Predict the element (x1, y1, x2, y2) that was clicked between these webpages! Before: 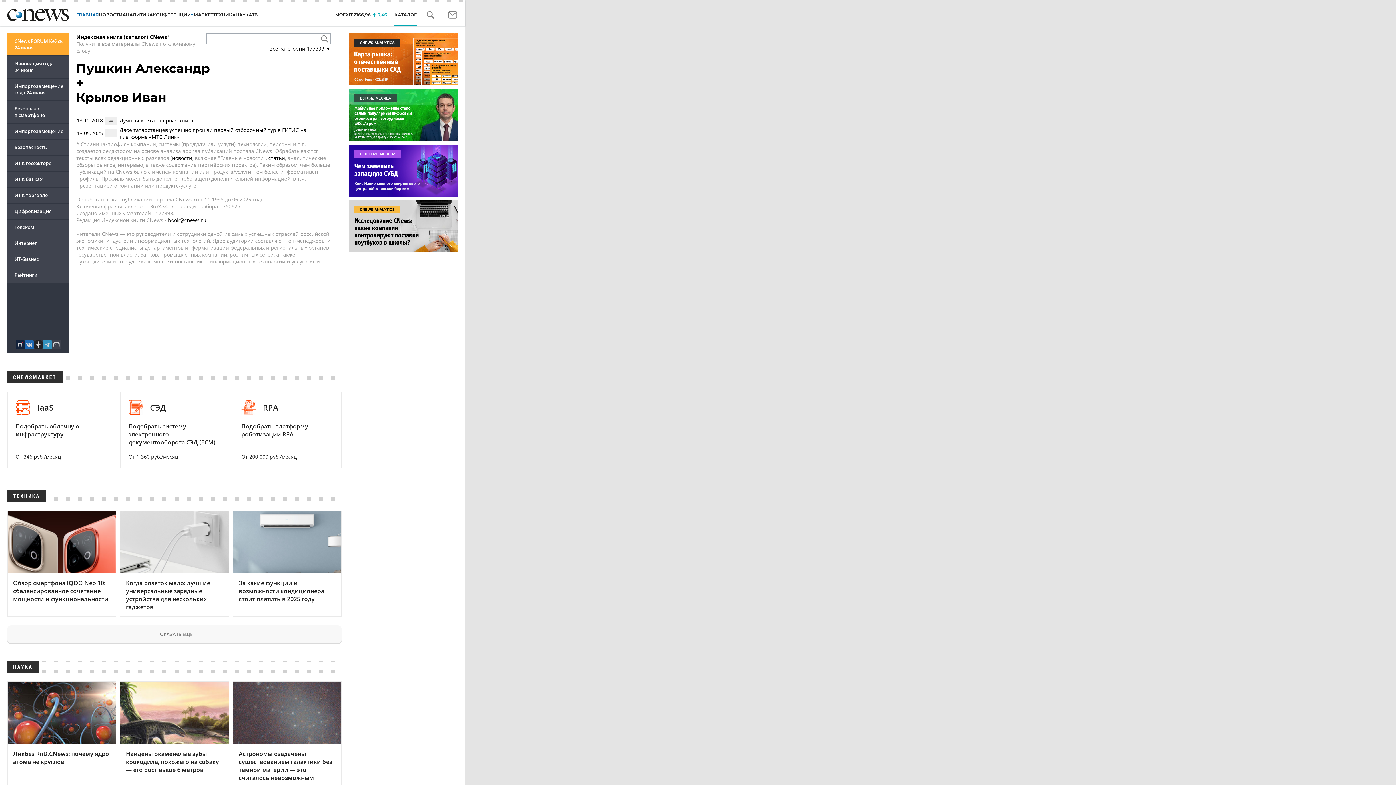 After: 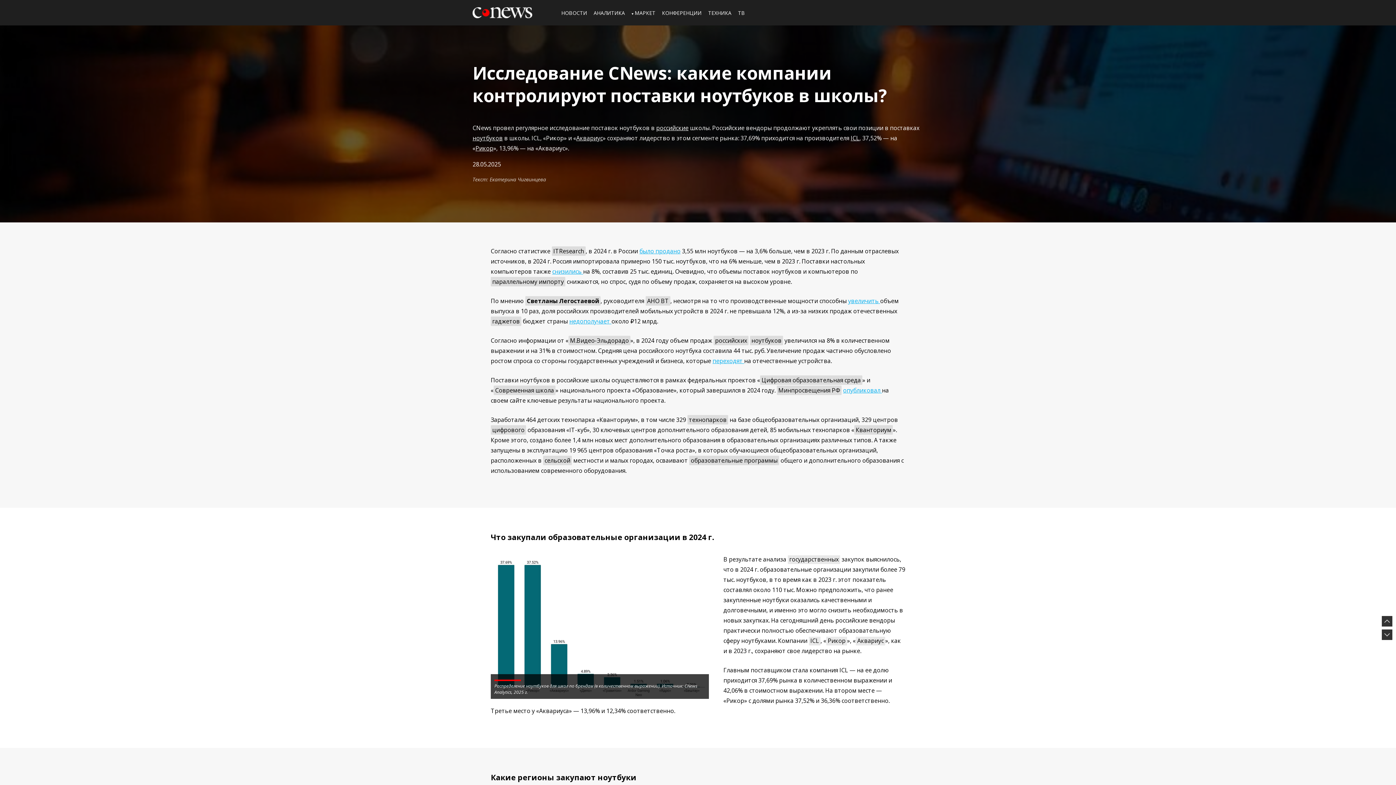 Action: bbox: (349, 200, 458, 252)